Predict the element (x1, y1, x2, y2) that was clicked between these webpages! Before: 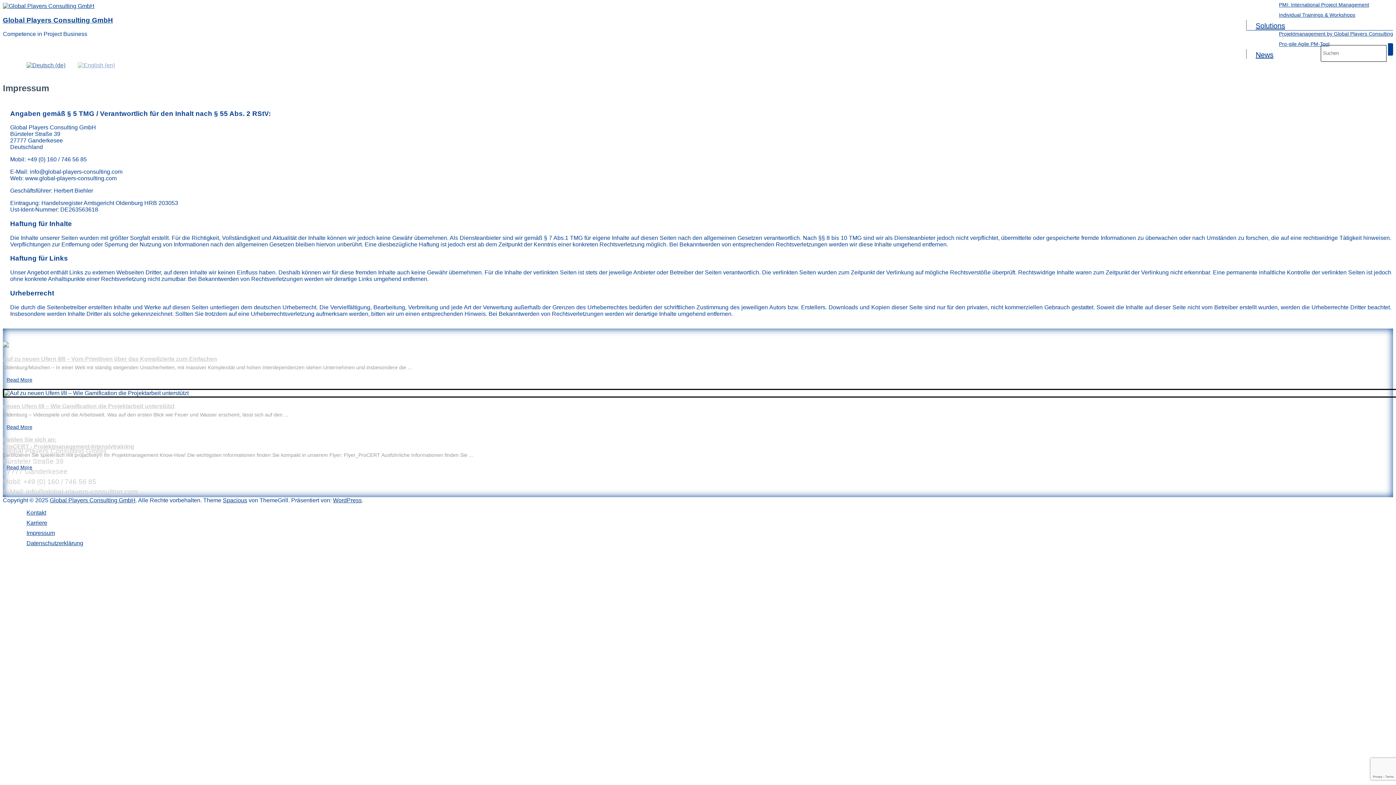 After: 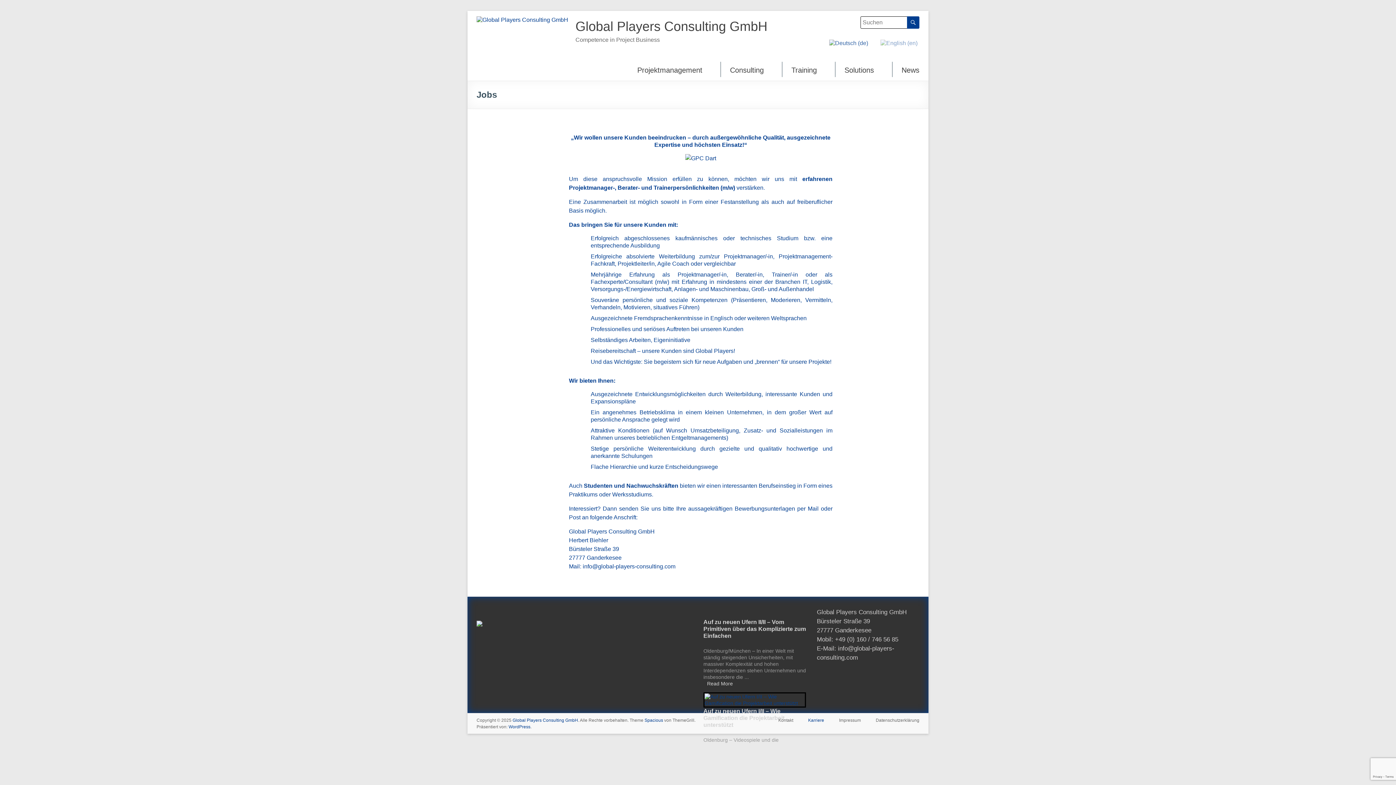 Action: bbox: (26, 520, 47, 526) label: Karriere